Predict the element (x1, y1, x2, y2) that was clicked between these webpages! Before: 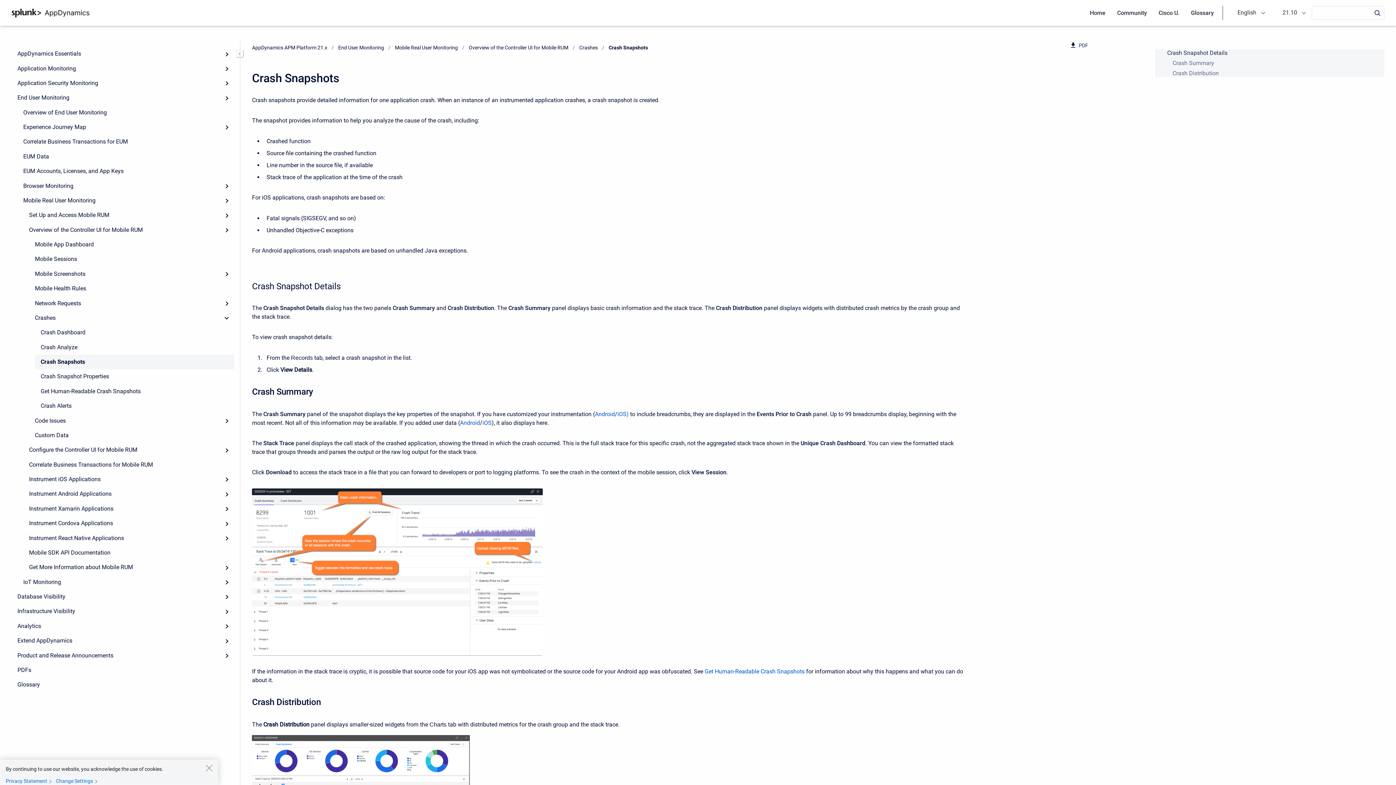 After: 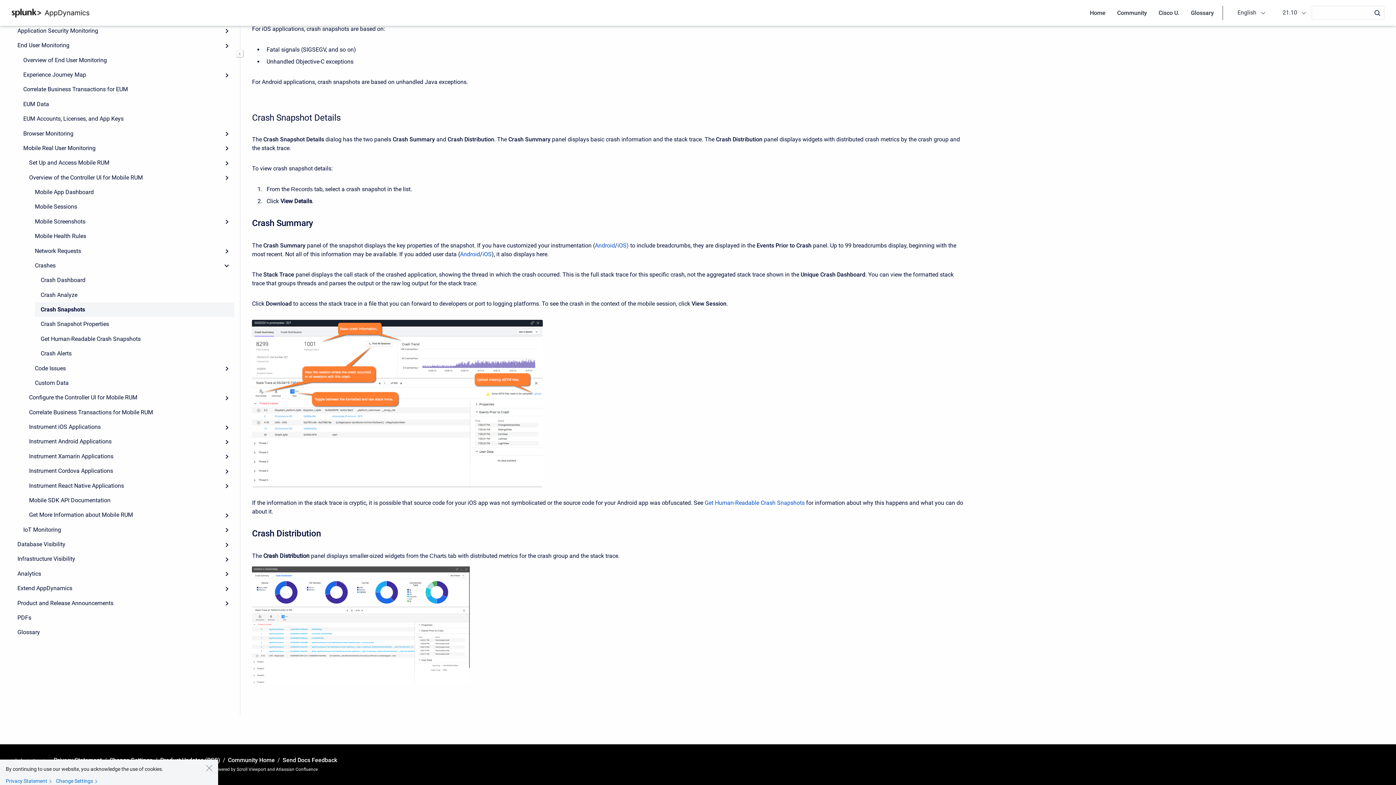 Action: bbox: (1172, 59, 1214, 66) label: Crash Summary